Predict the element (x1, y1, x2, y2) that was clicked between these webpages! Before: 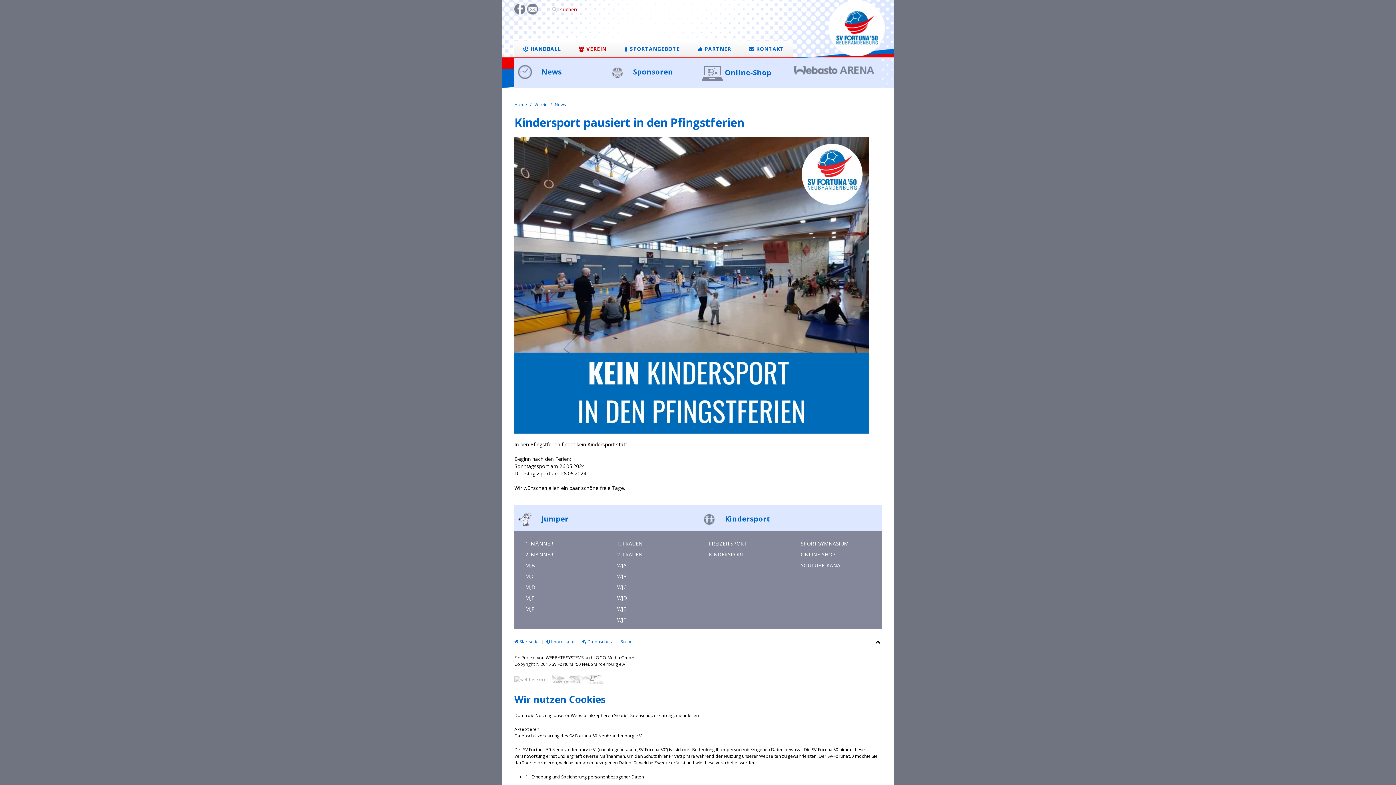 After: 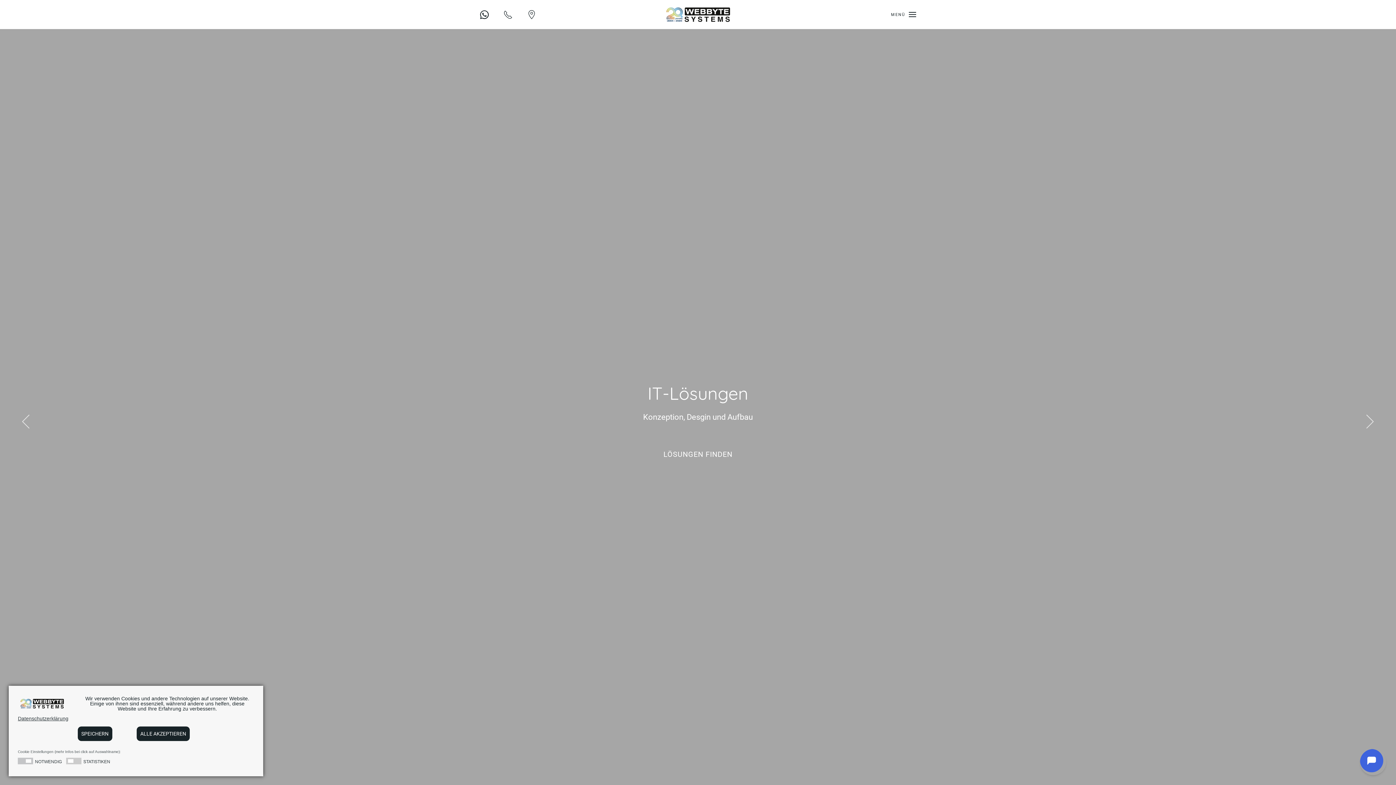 Action: bbox: (514, 676, 546, 682)